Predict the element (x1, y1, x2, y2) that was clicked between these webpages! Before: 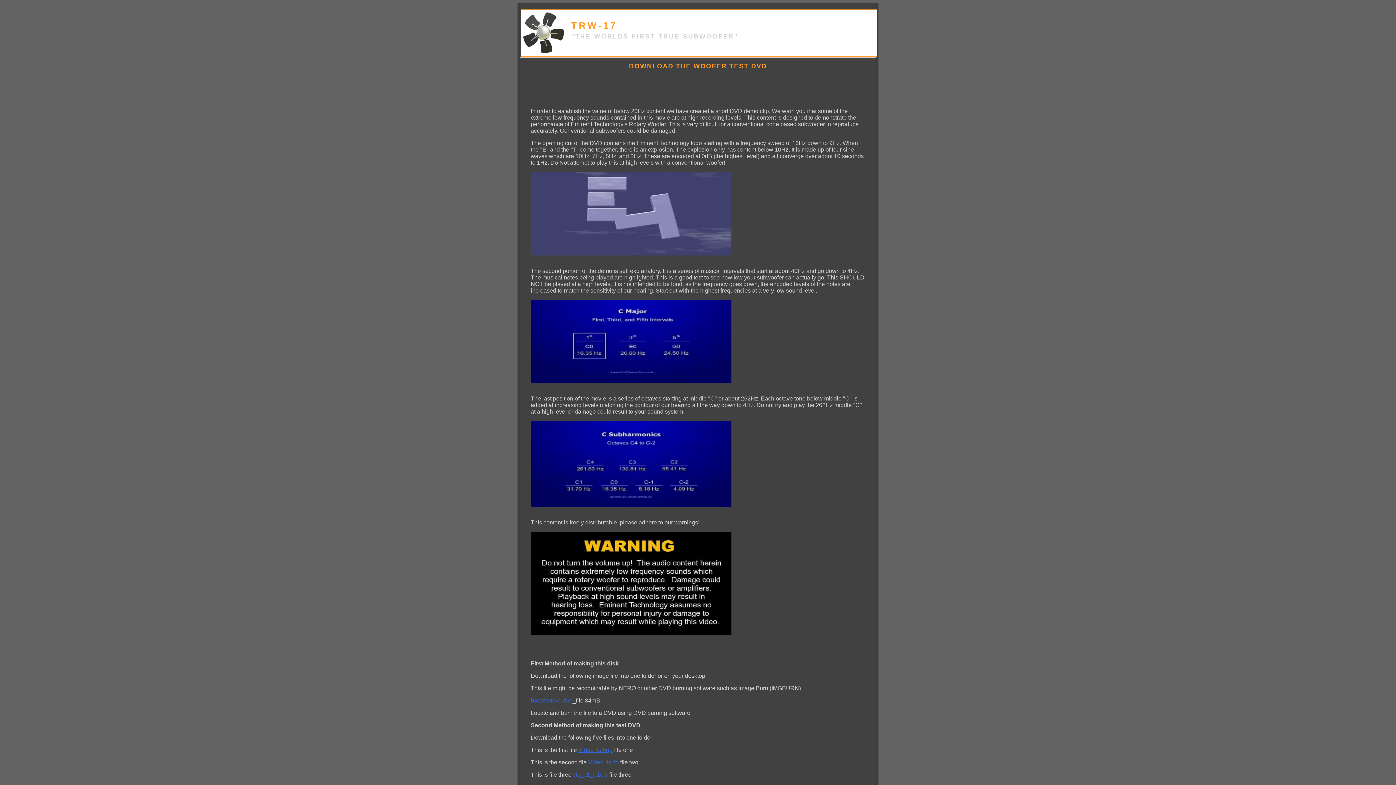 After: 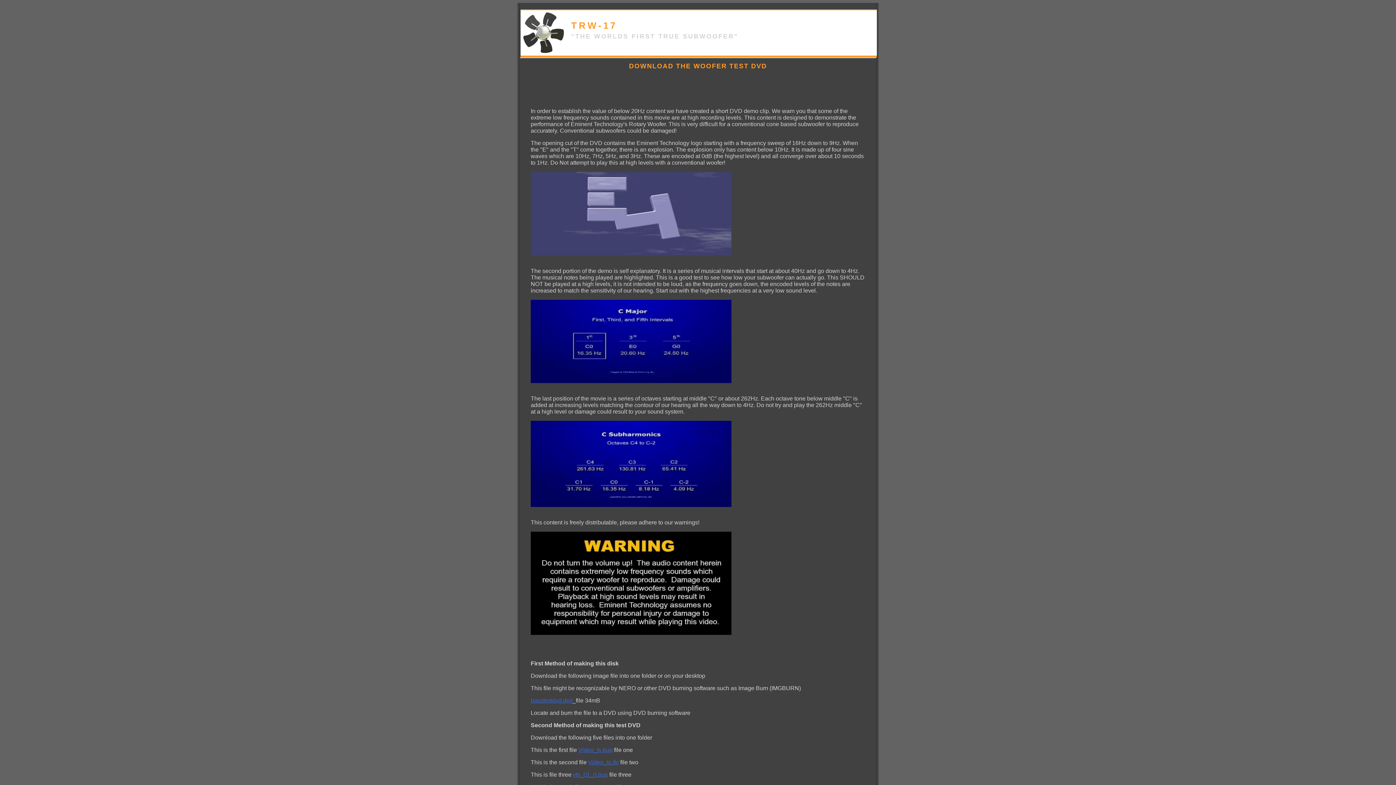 Action: label: Video_ts.bup bbox: (578, 747, 612, 753)